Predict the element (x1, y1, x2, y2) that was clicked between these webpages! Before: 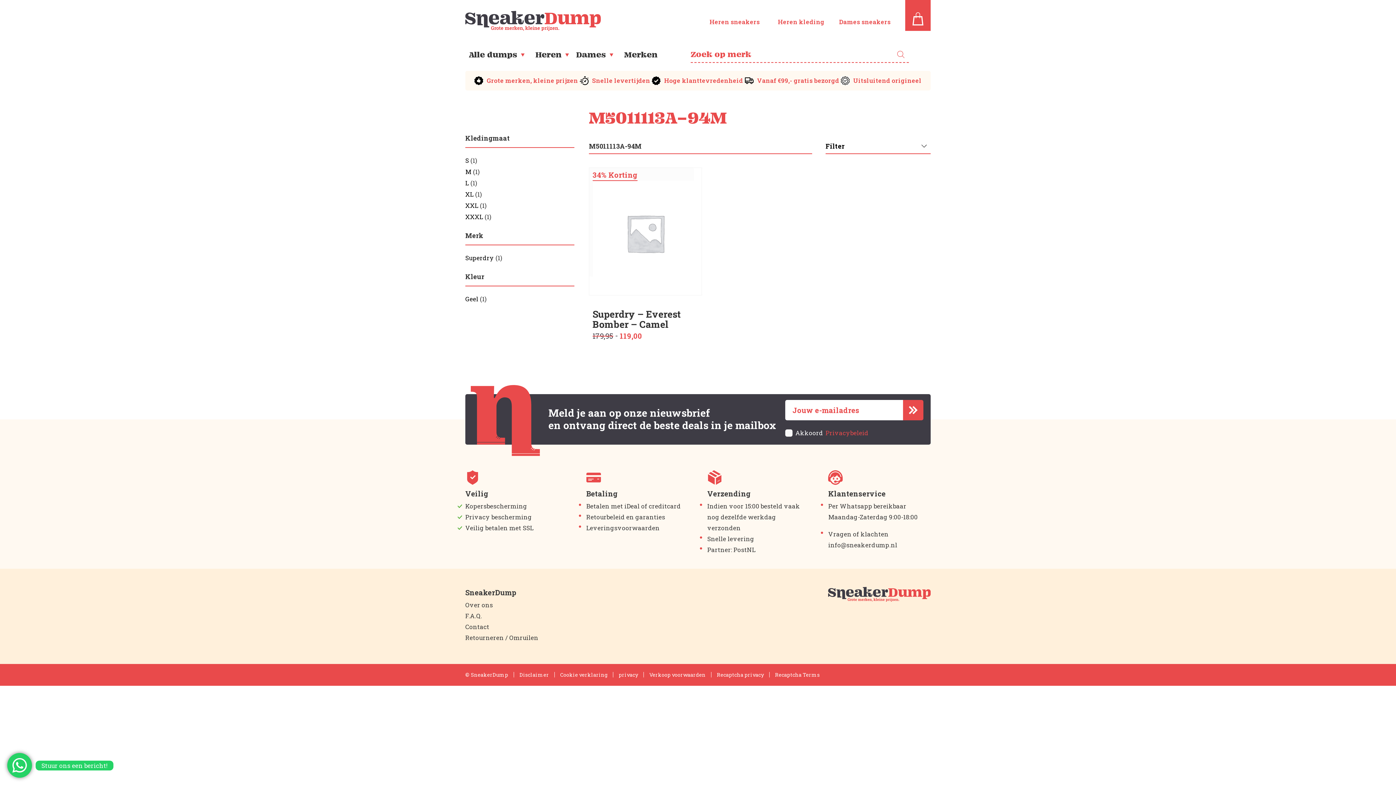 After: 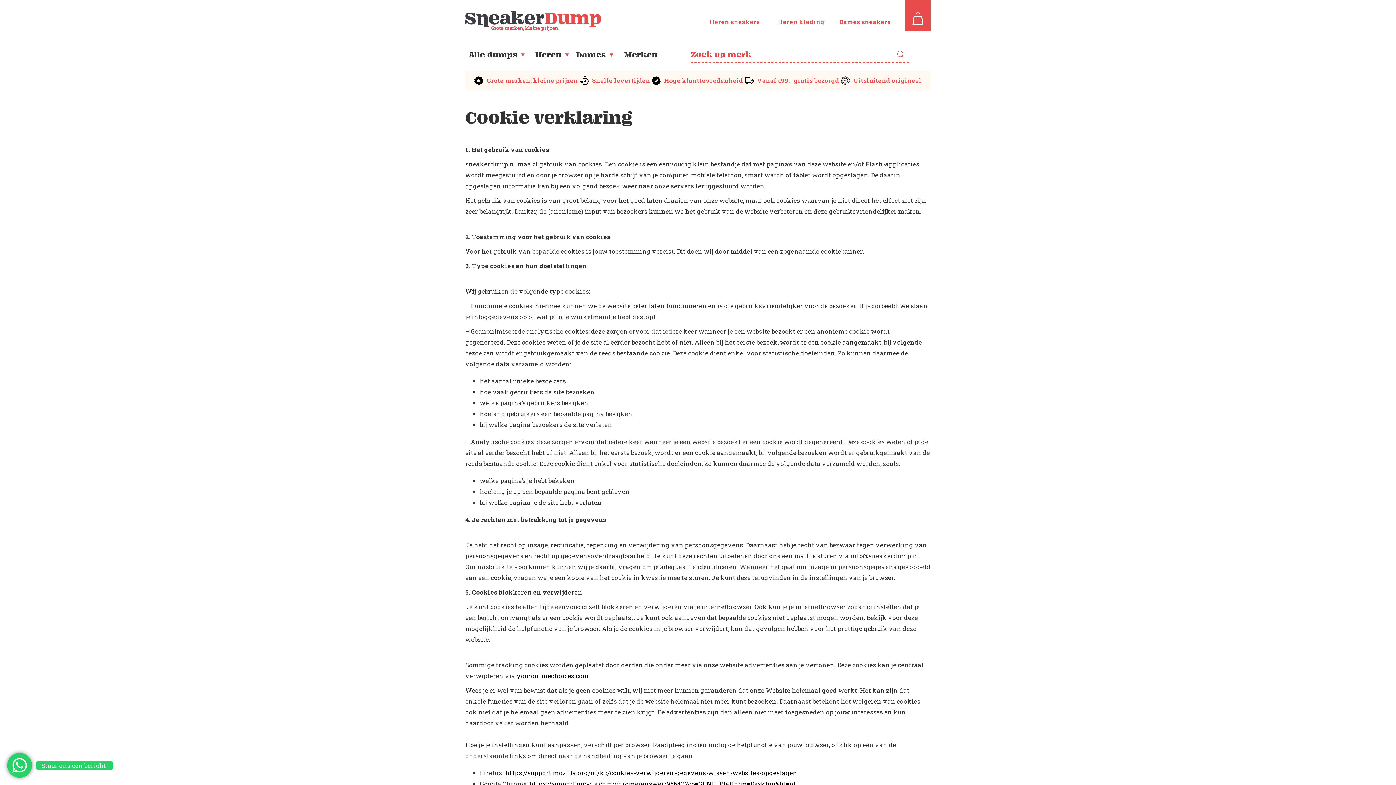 Action: label: Cookie verklaring bbox: (560, 669, 607, 680)